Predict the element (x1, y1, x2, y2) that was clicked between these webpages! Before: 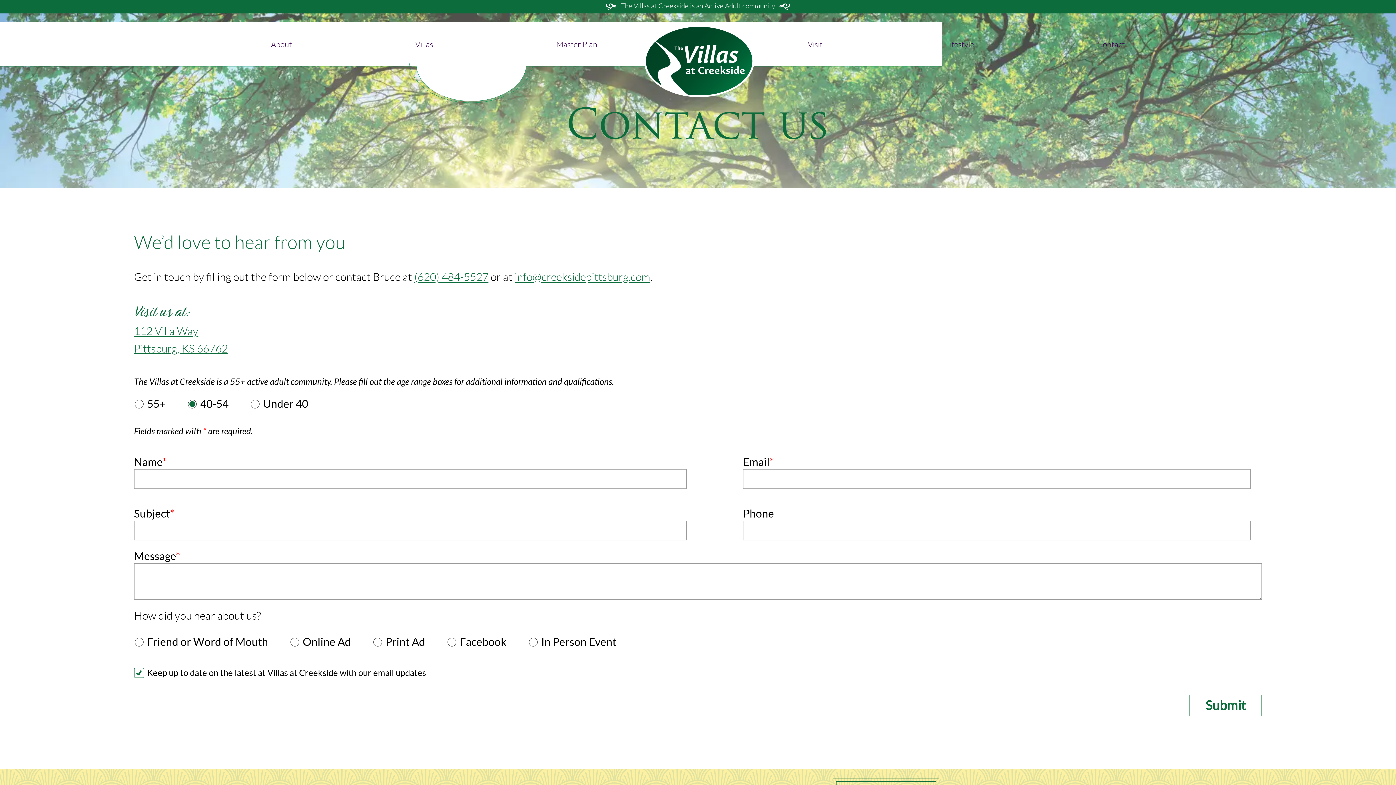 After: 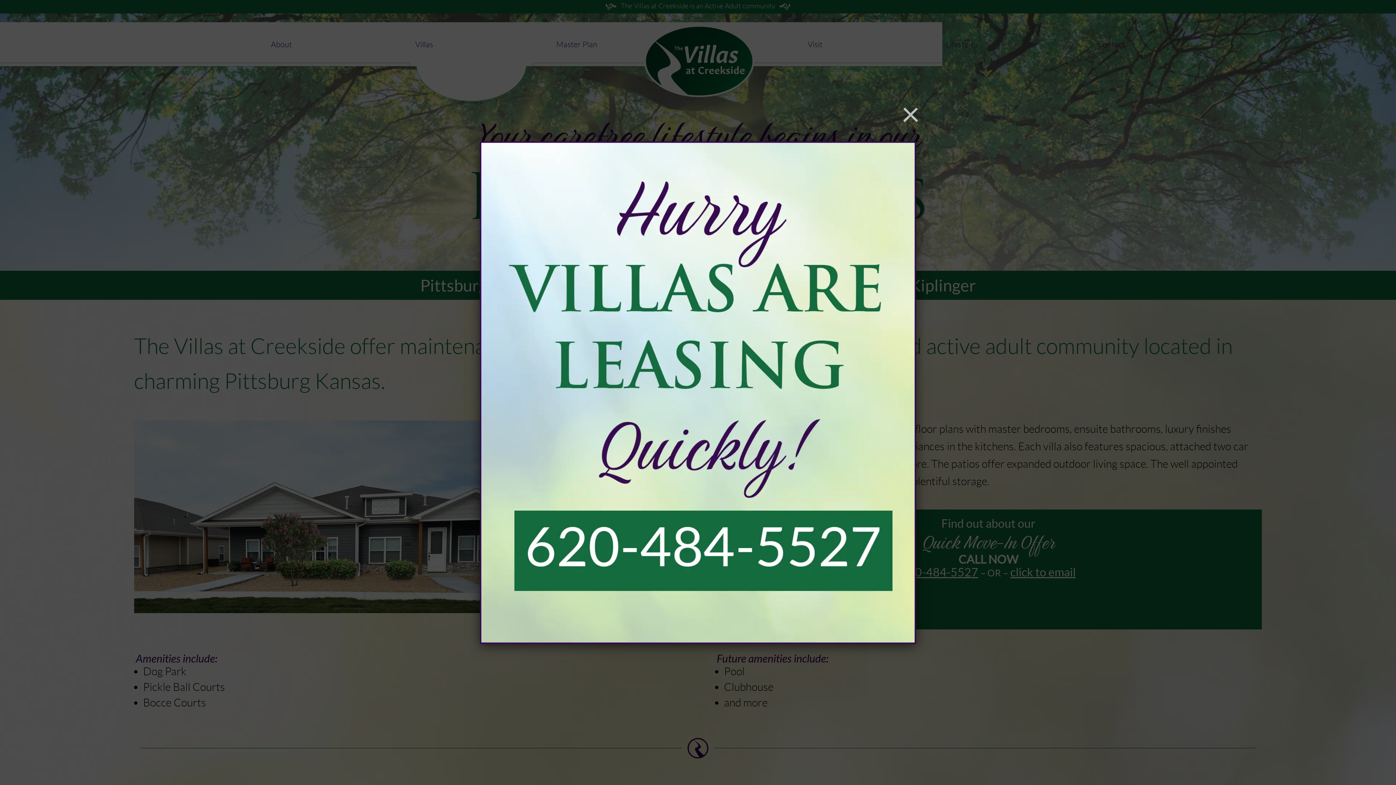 Action: bbox: (639, 24, 756, 97)